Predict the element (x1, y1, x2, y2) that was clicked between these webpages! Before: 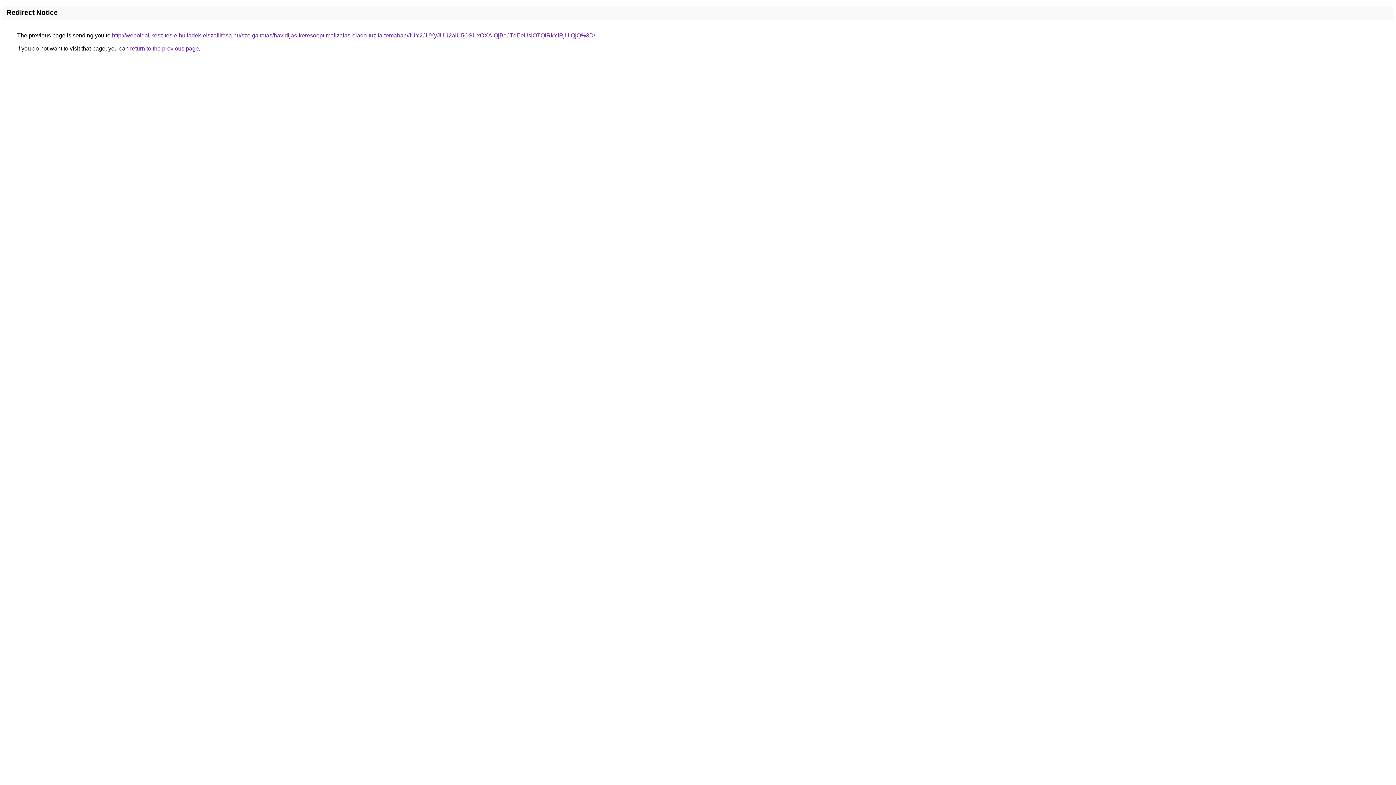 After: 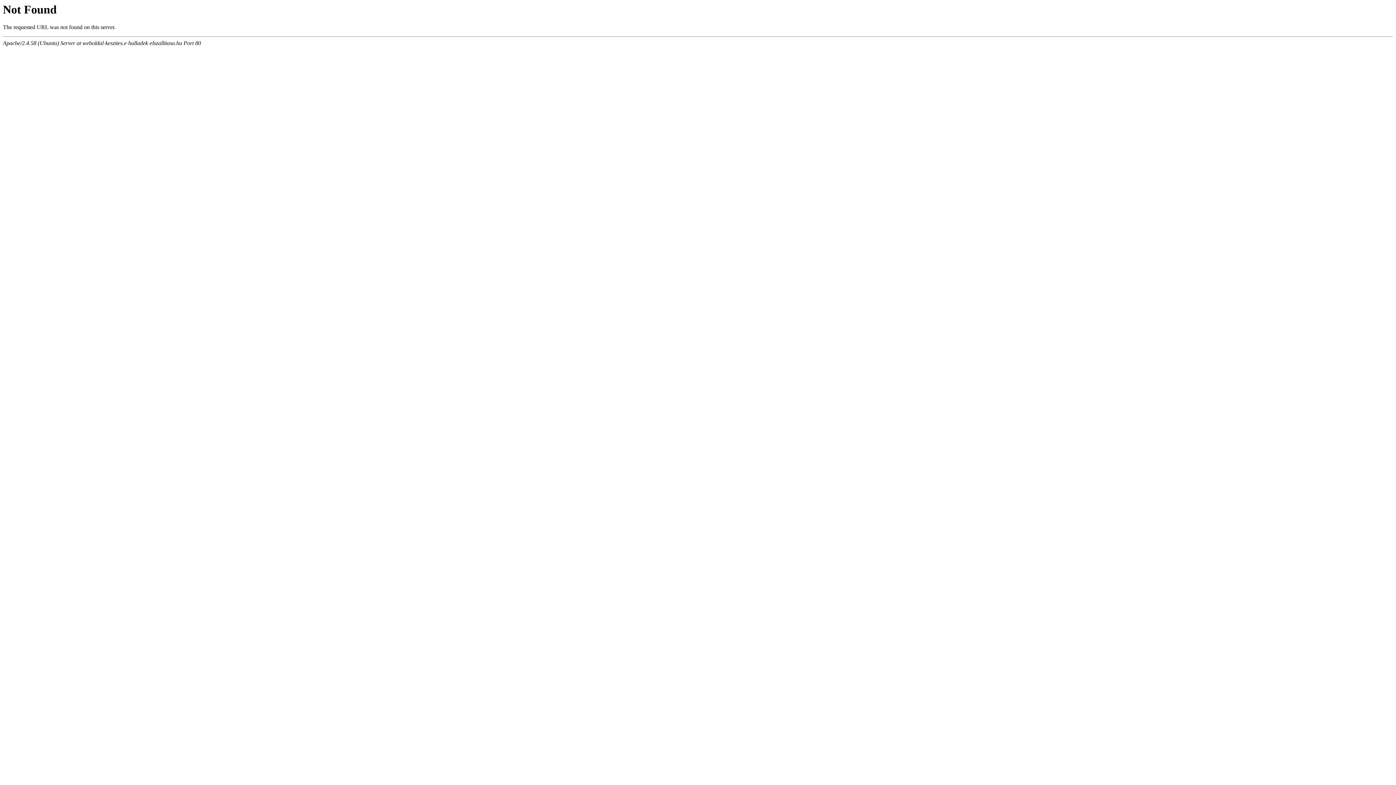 Action: bbox: (112, 32, 595, 38) label: http://weboldal-keszites.e-hulladek-elszallitasa.hu/szolgaltatas/havidijas-keresooptimalizalas-elado-tuzifa-temaban/JUY2JUYyJUU2aiU5OSUxOXAlQjBqJTdEeUslOTQlRkYlRjUlQjQ%3D/